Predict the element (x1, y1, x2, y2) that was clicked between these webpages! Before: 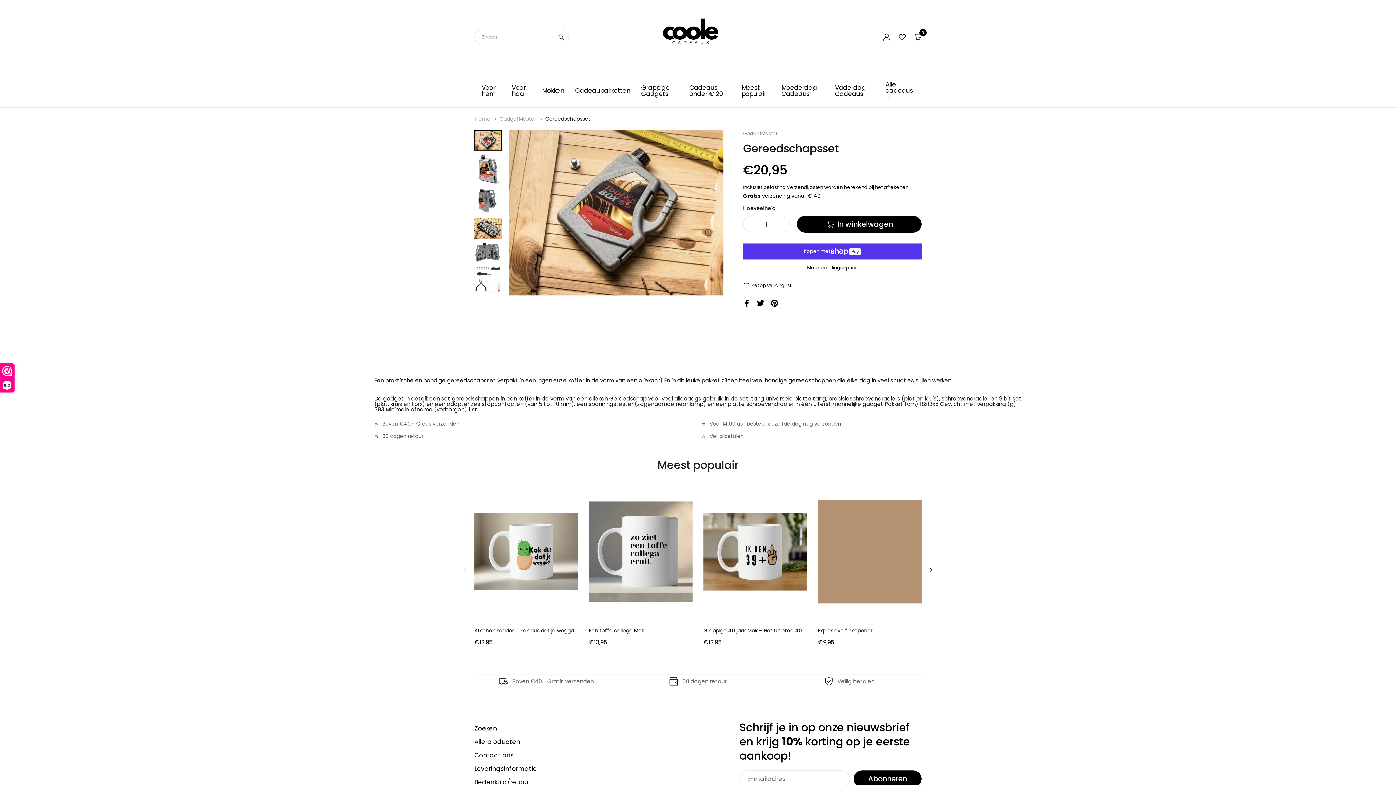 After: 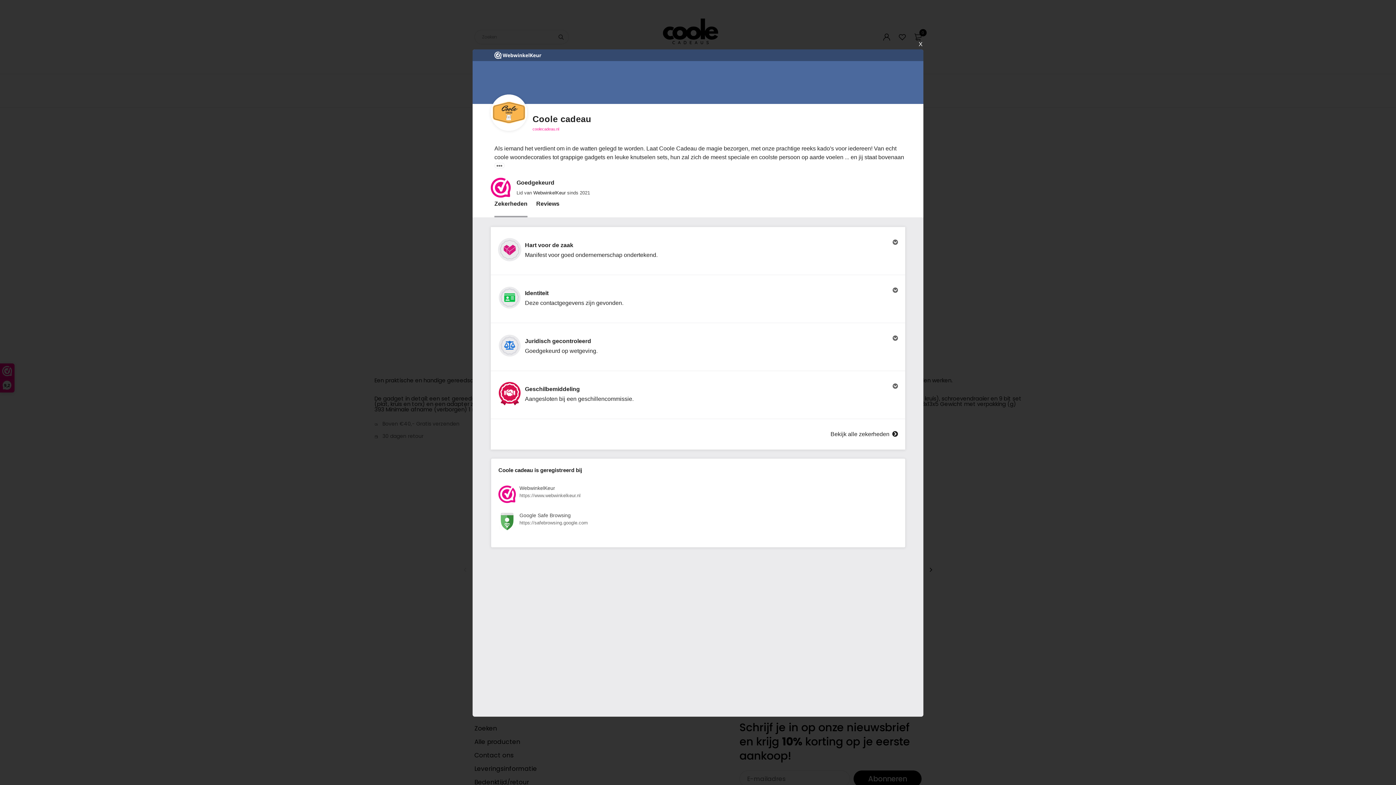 Action: bbox: (0, 364, 14, 392) label: 9,2